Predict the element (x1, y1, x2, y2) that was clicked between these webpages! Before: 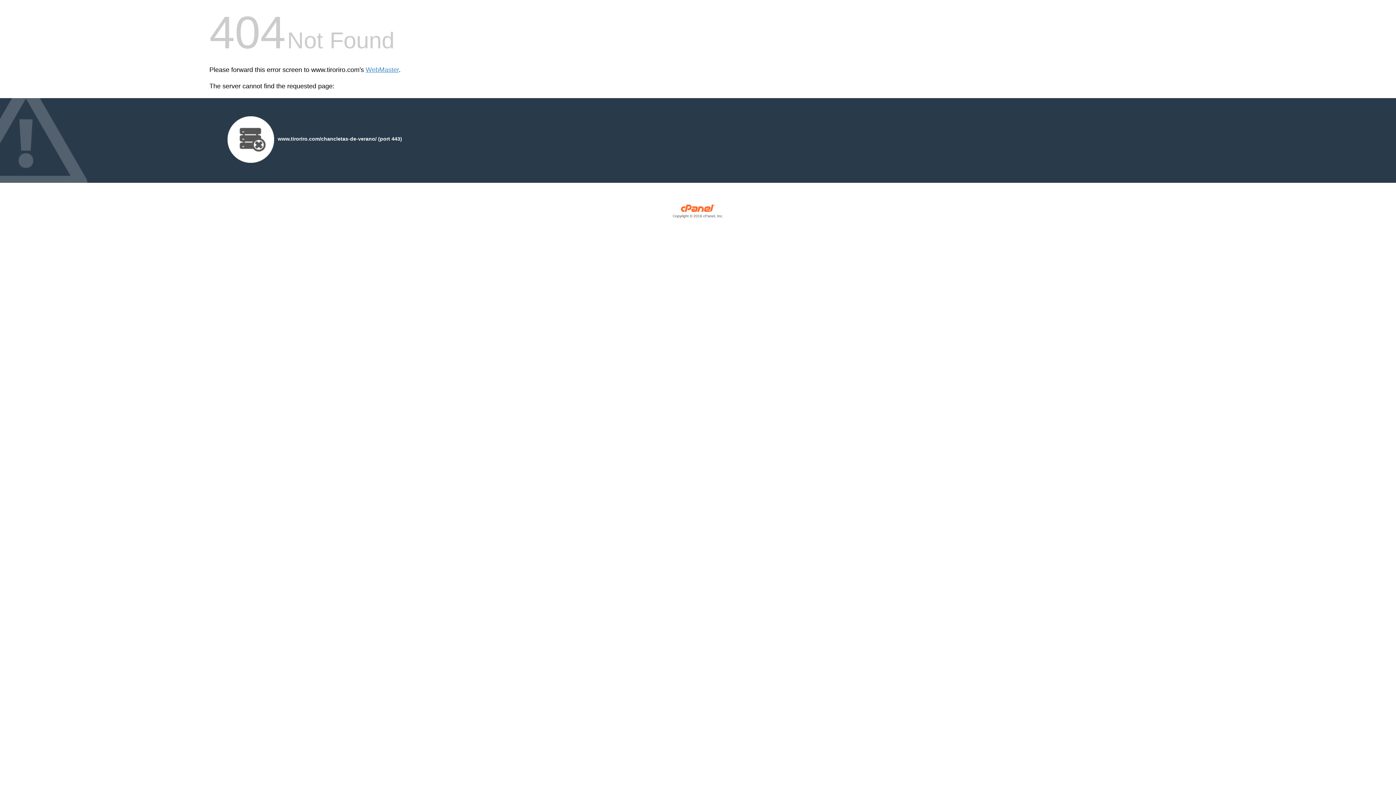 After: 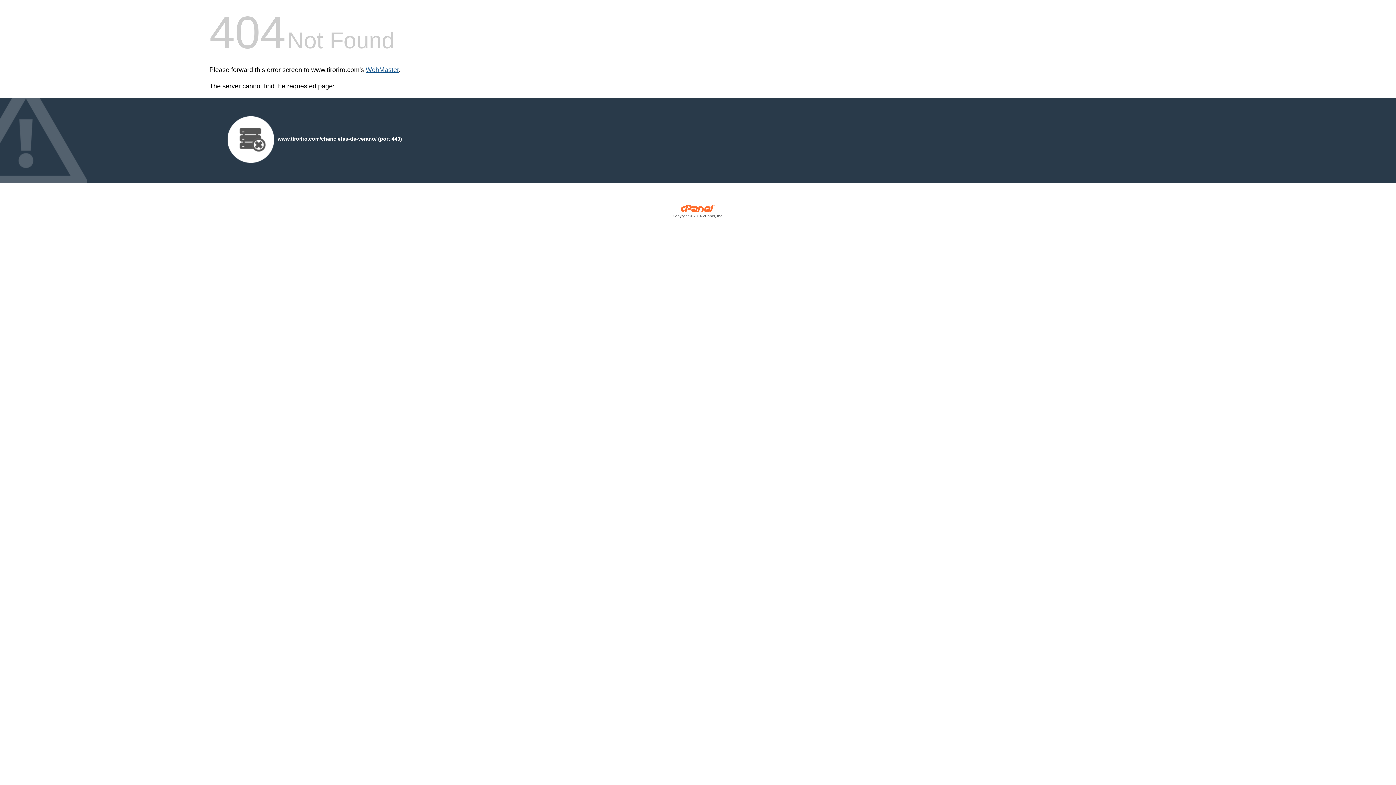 Action: label: WebMaster bbox: (365, 66, 398, 73)